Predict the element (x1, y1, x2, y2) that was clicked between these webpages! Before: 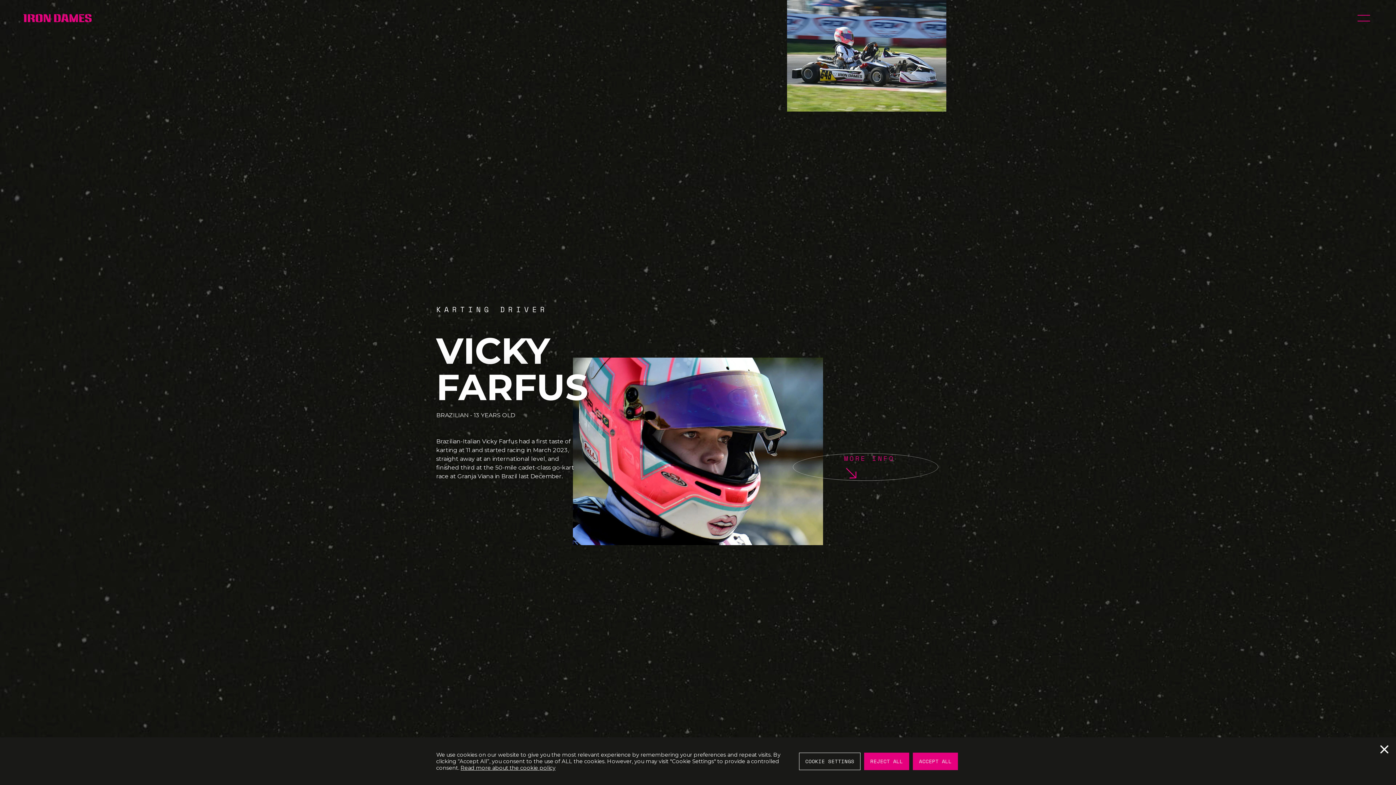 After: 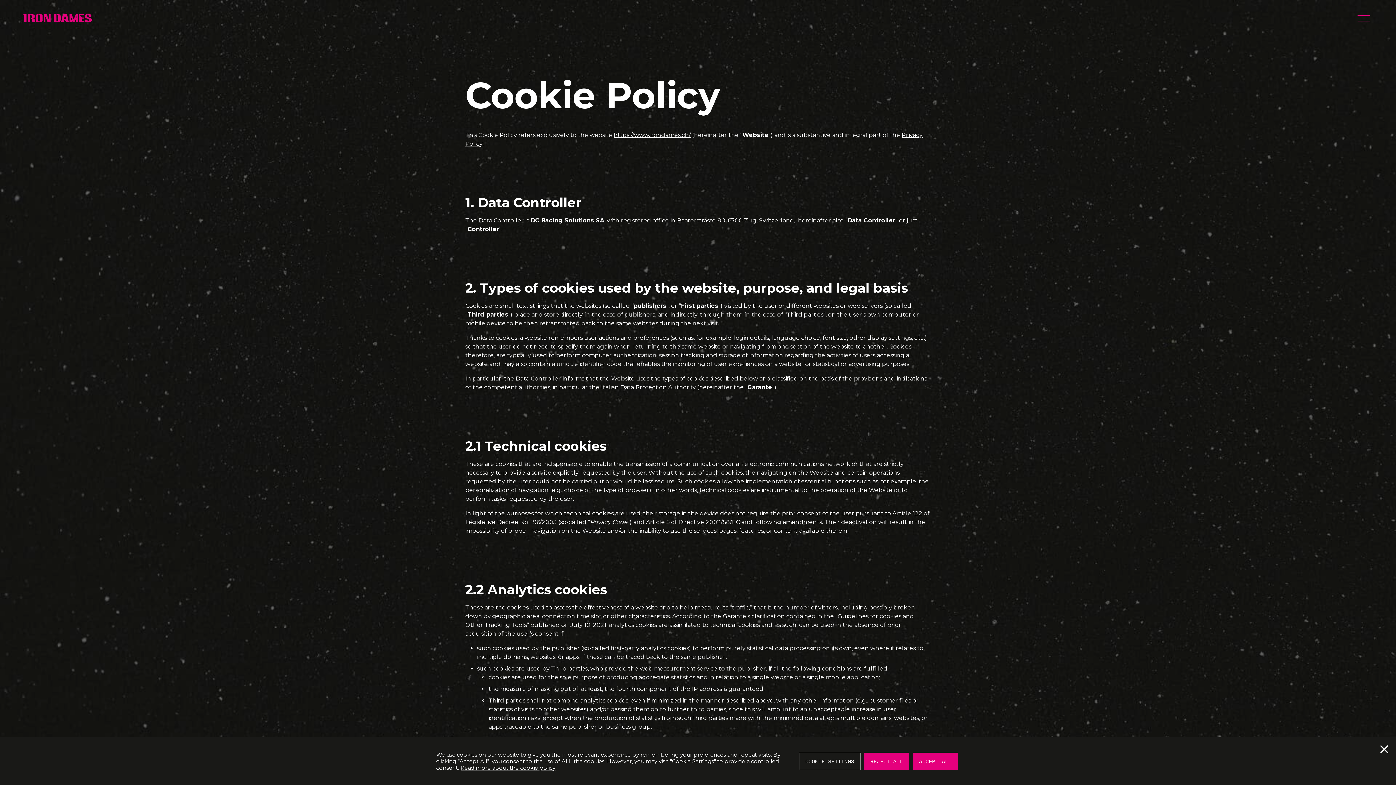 Action: label: Read more about the cookie policy bbox: (460, 765, 555, 771)